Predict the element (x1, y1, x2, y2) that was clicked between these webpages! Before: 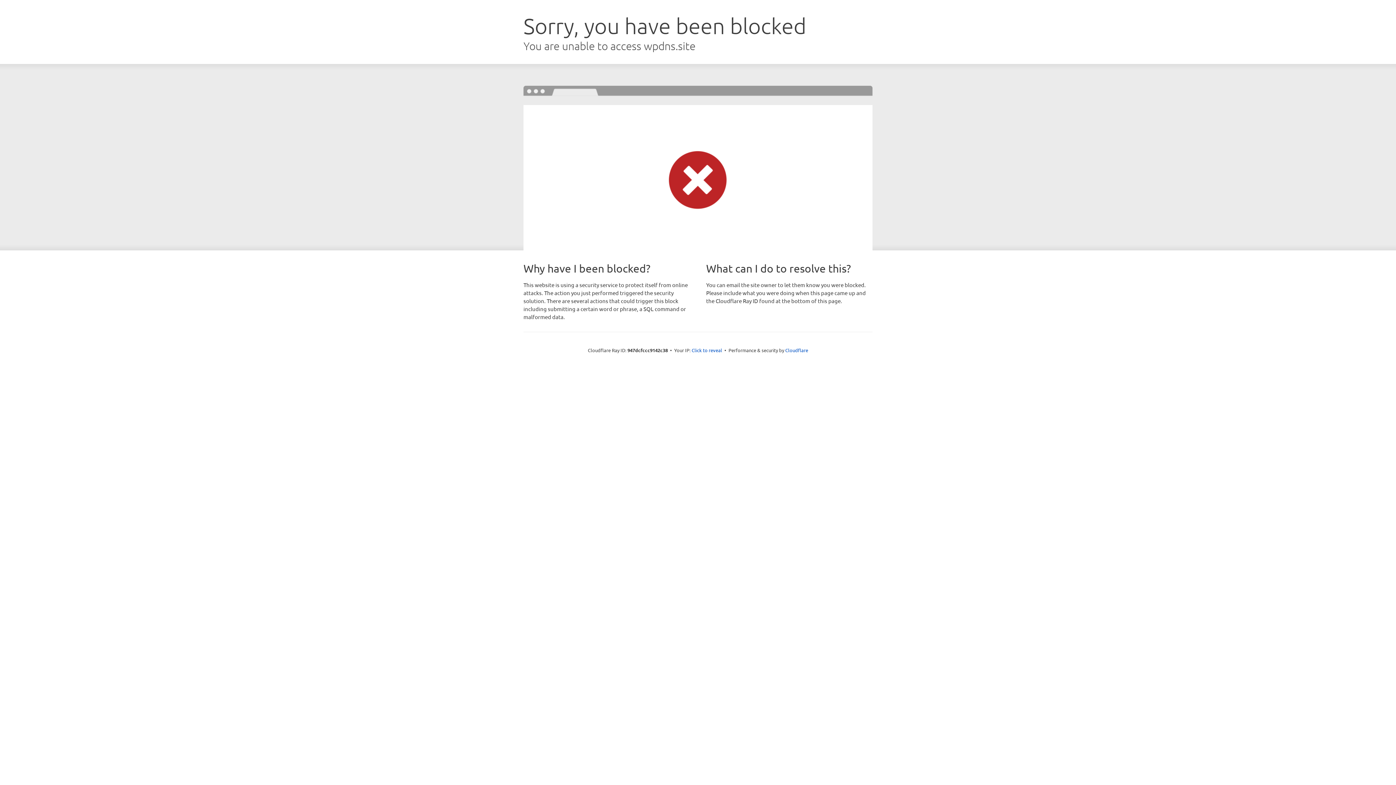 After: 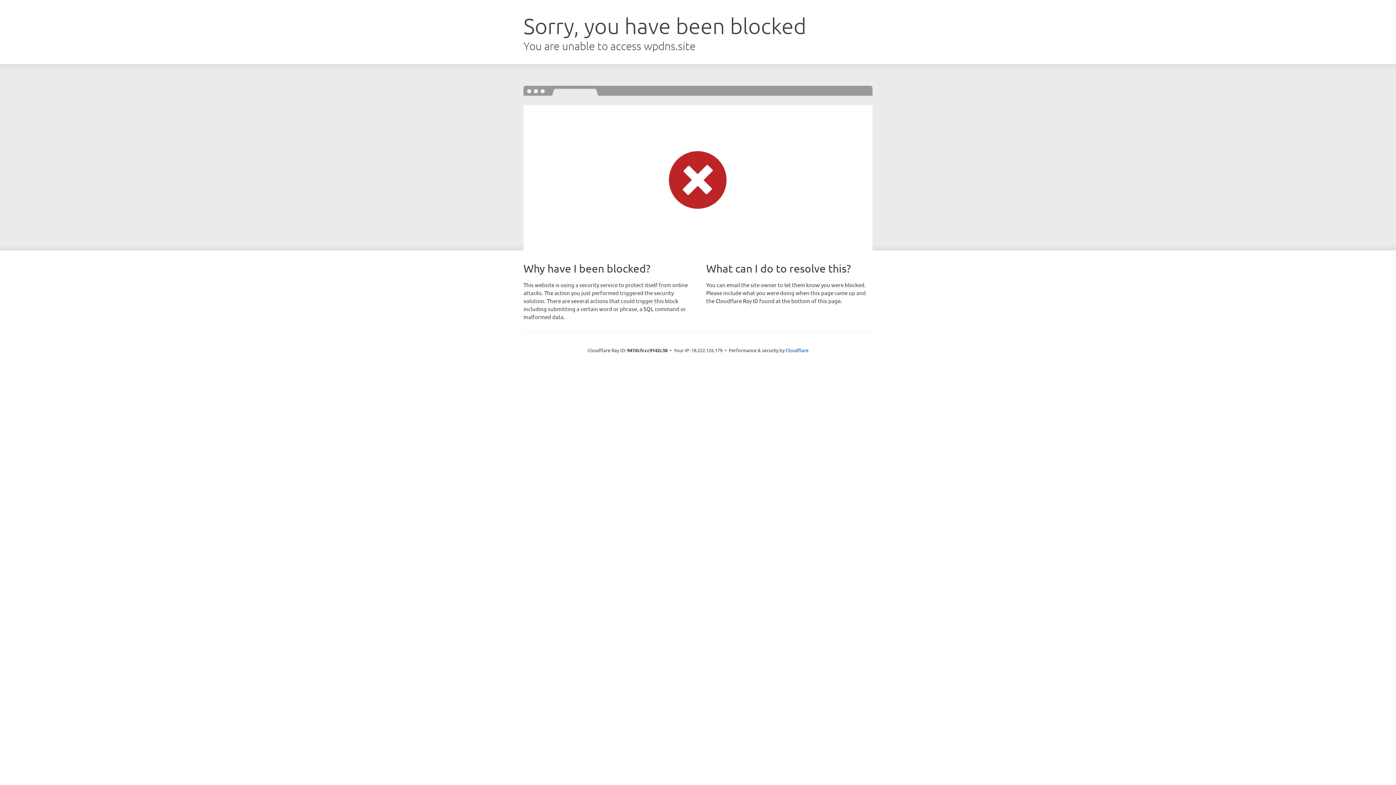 Action: label: Click to reveal bbox: (691, 346, 722, 353)